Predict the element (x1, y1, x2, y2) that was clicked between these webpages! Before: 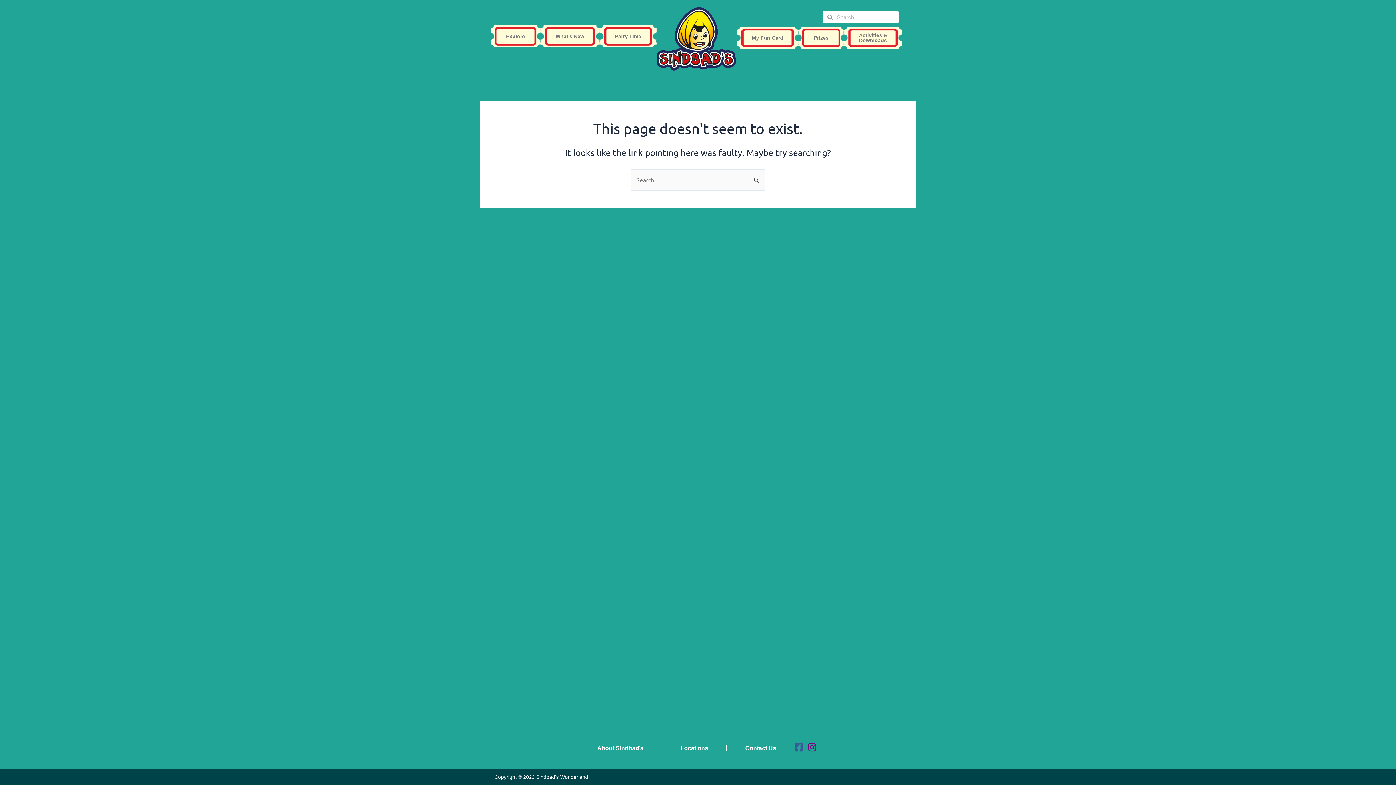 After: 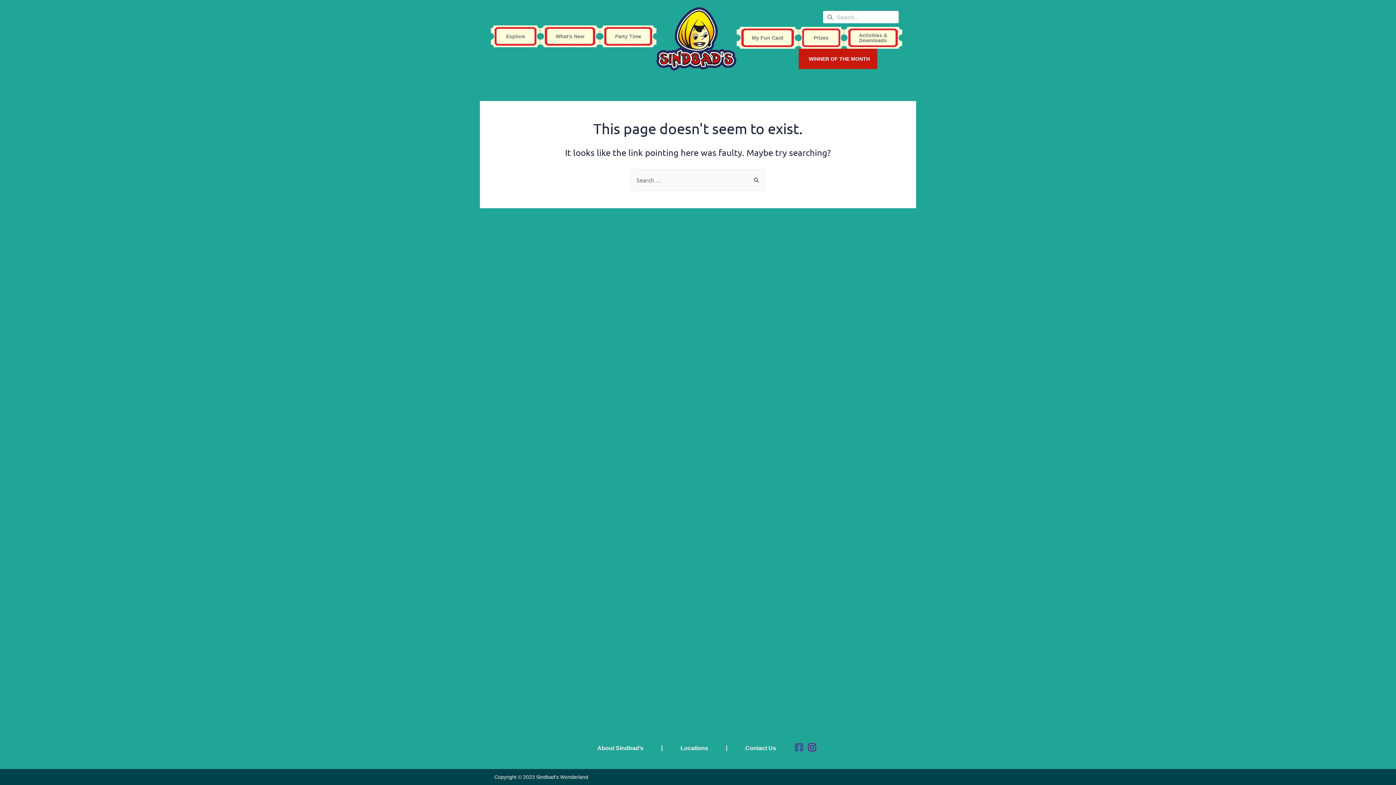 Action: bbox: (802, 26, 844, 48) label: Prizes